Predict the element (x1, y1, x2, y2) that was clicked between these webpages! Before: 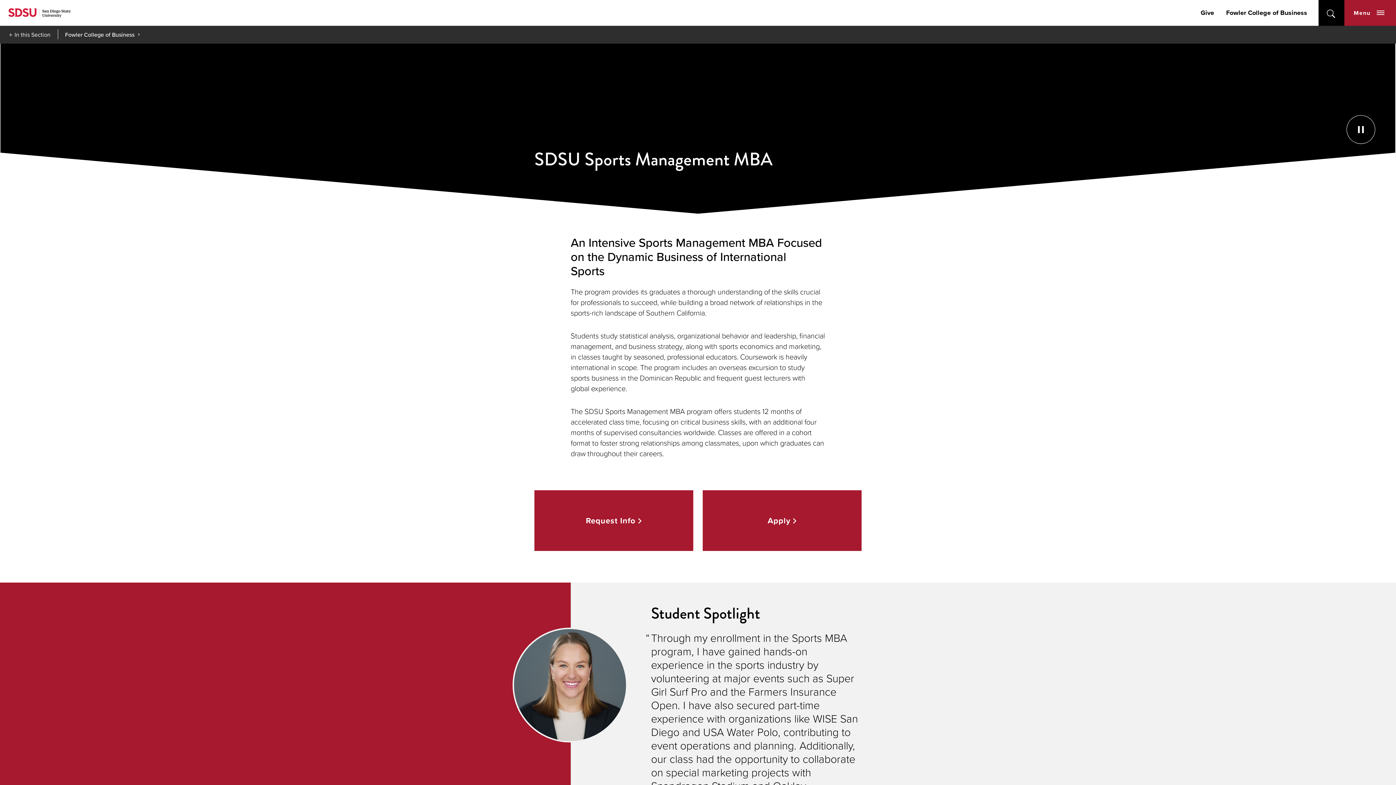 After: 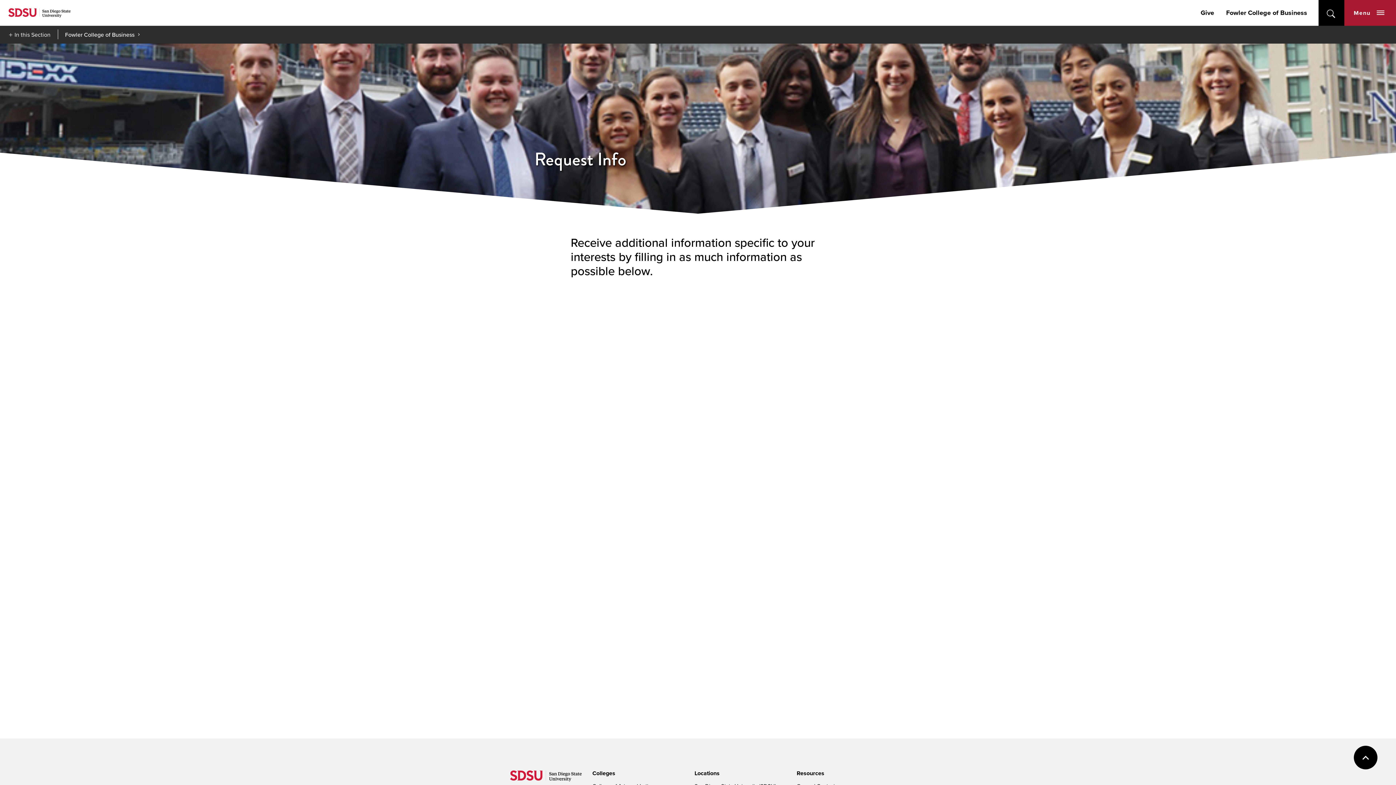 Action: label: Request Info bbox: (534, 490, 693, 551)